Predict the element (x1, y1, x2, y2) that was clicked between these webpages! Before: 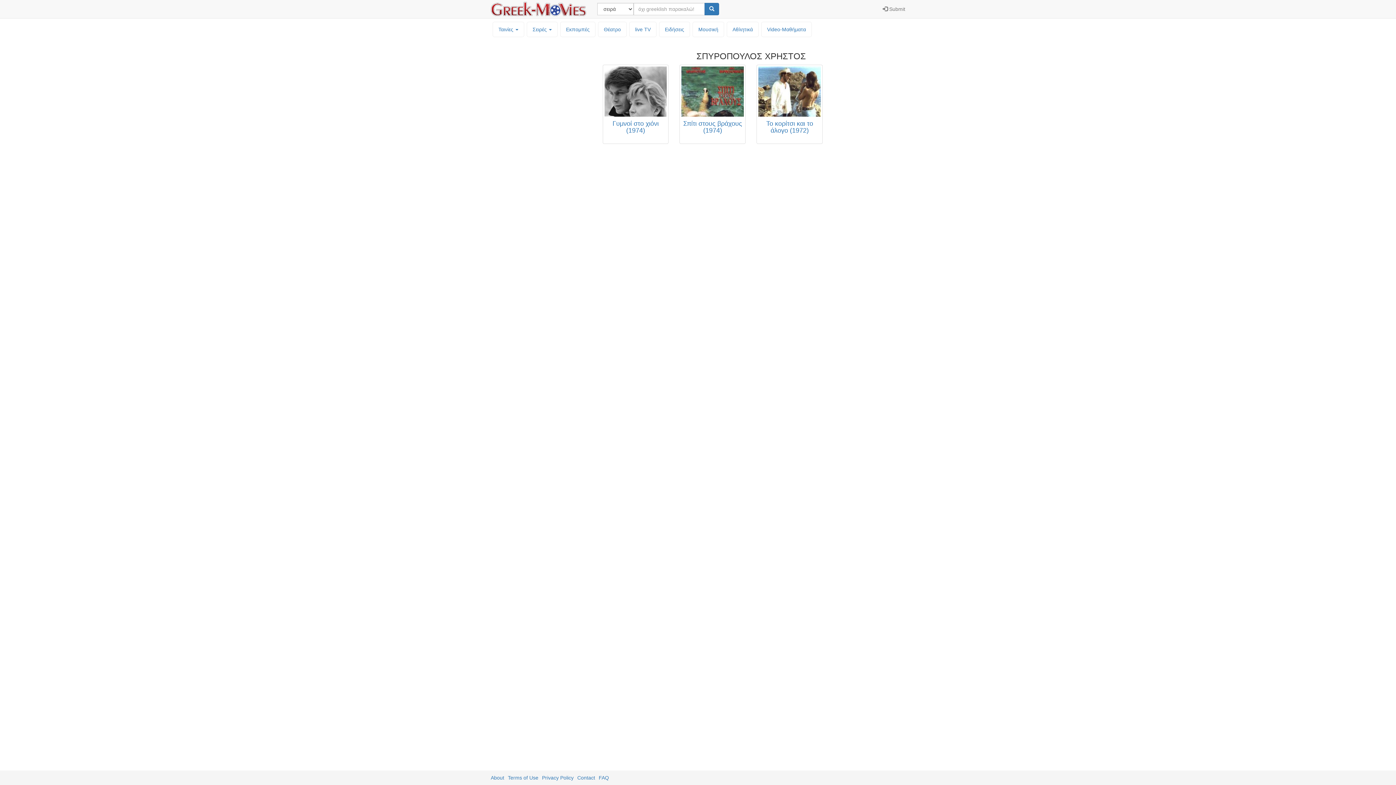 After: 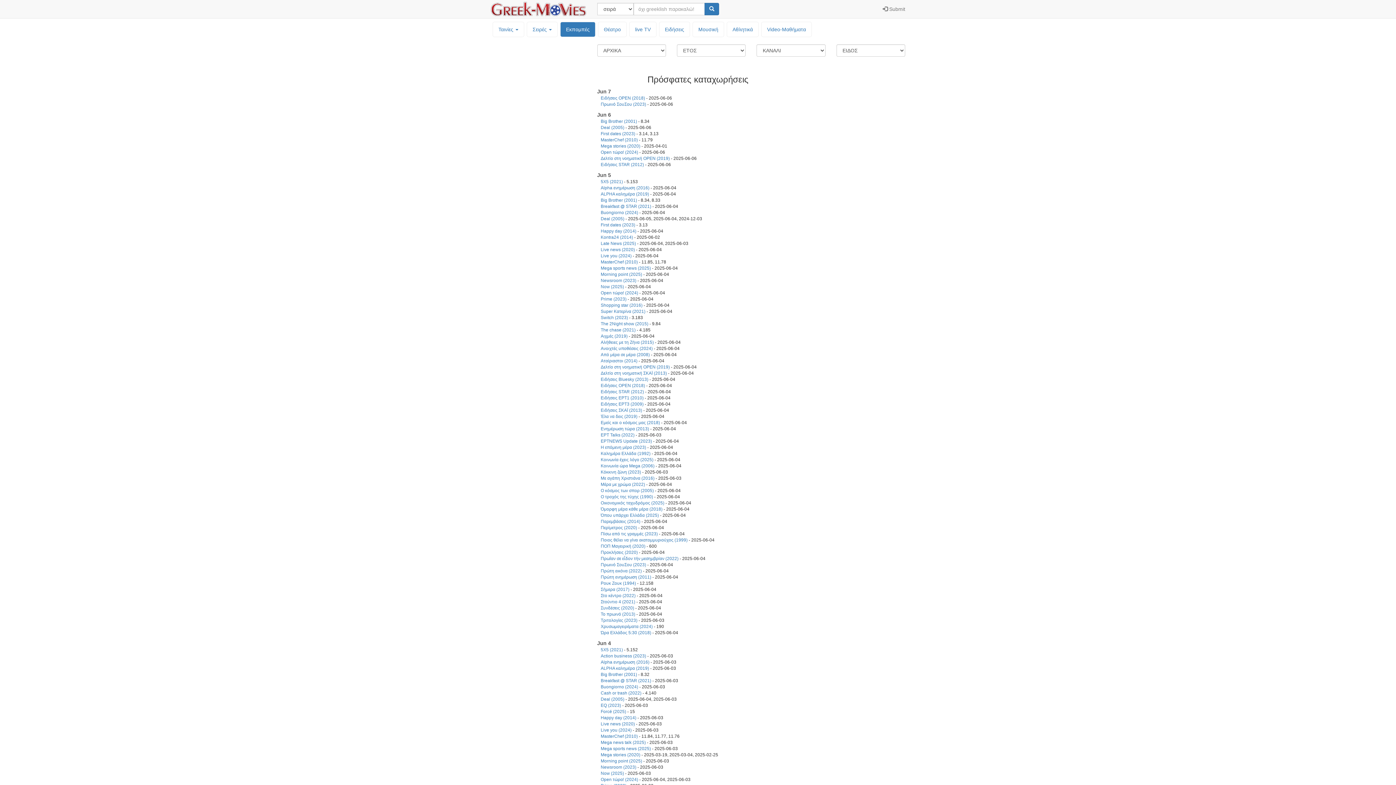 Action: label: Εκπομπές bbox: (560, 22, 595, 36)